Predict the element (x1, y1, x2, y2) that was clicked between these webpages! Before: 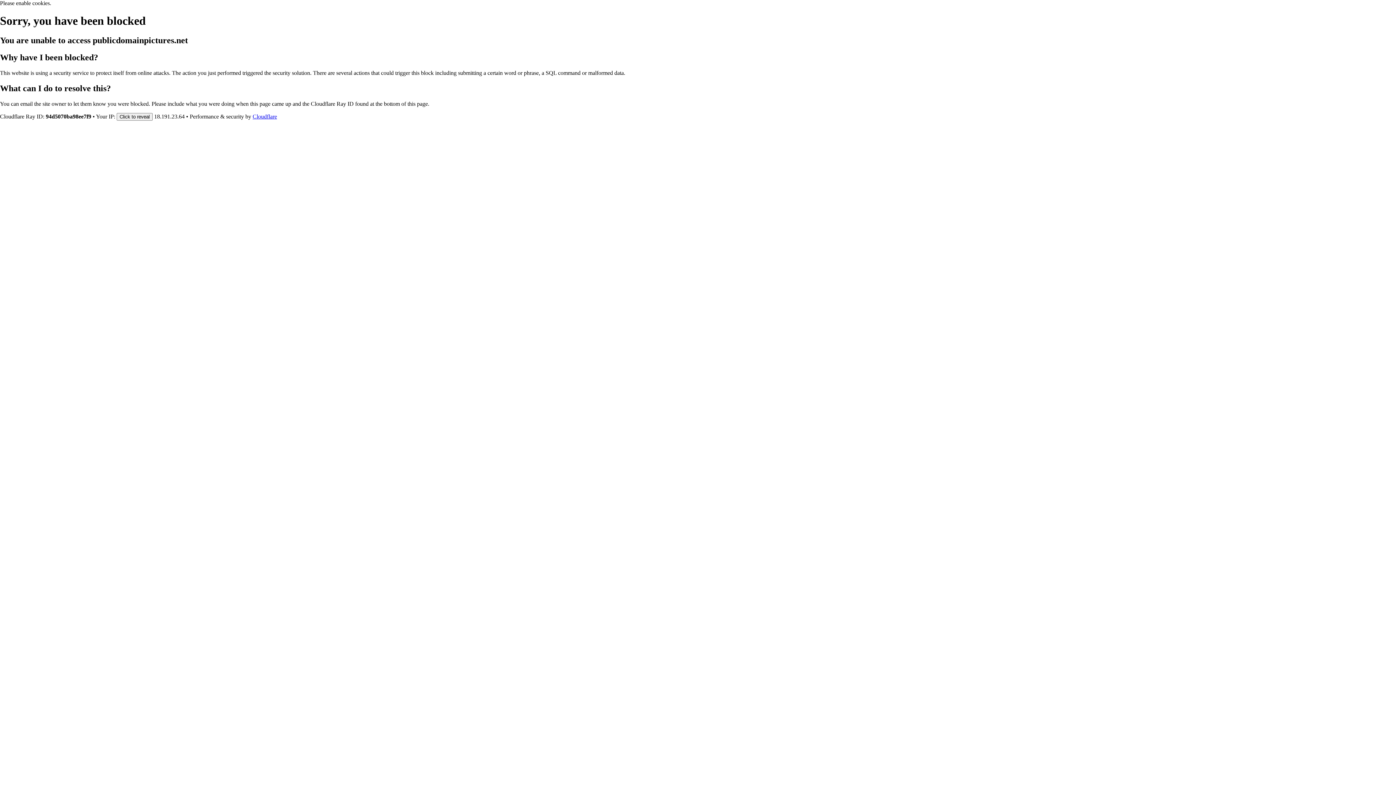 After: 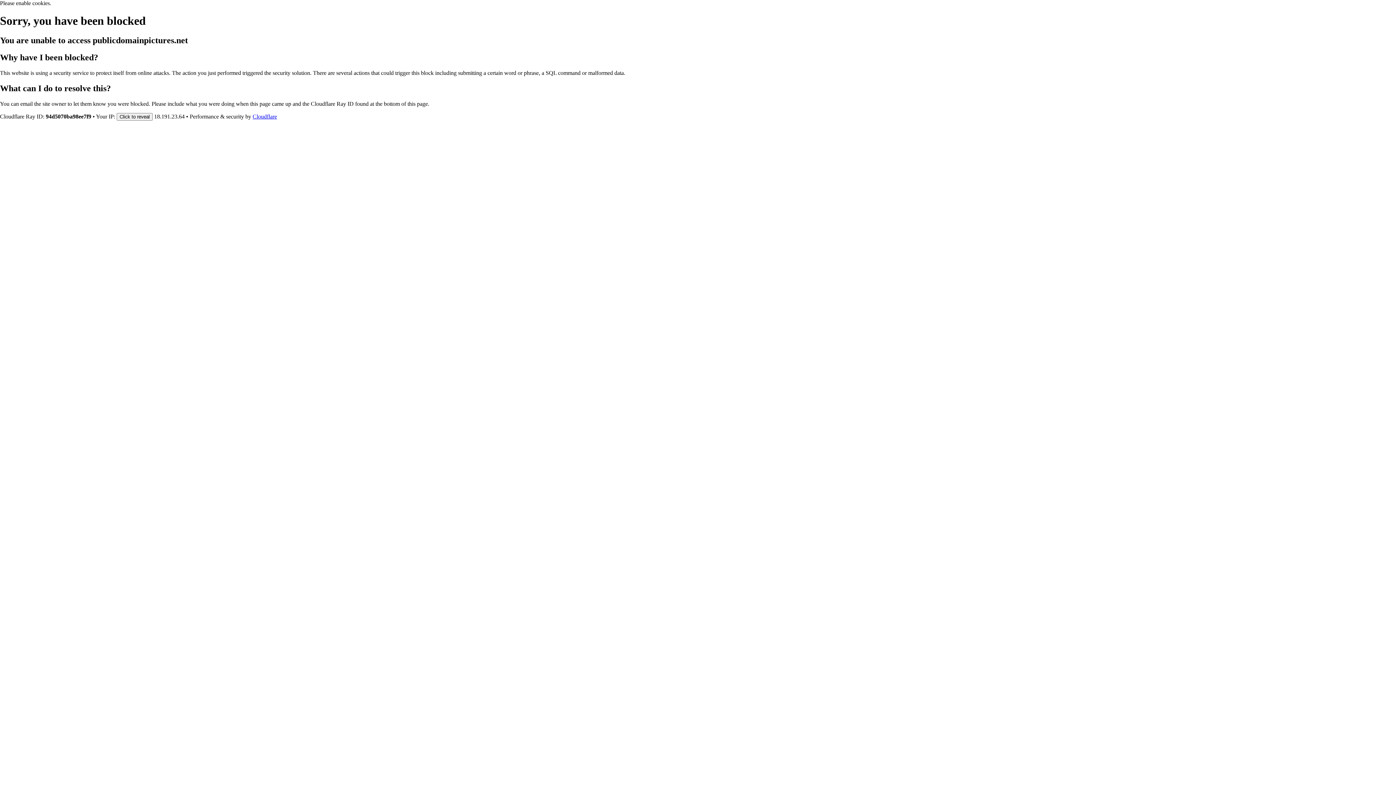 Action: label: Cloudflare bbox: (252, 113, 277, 119)